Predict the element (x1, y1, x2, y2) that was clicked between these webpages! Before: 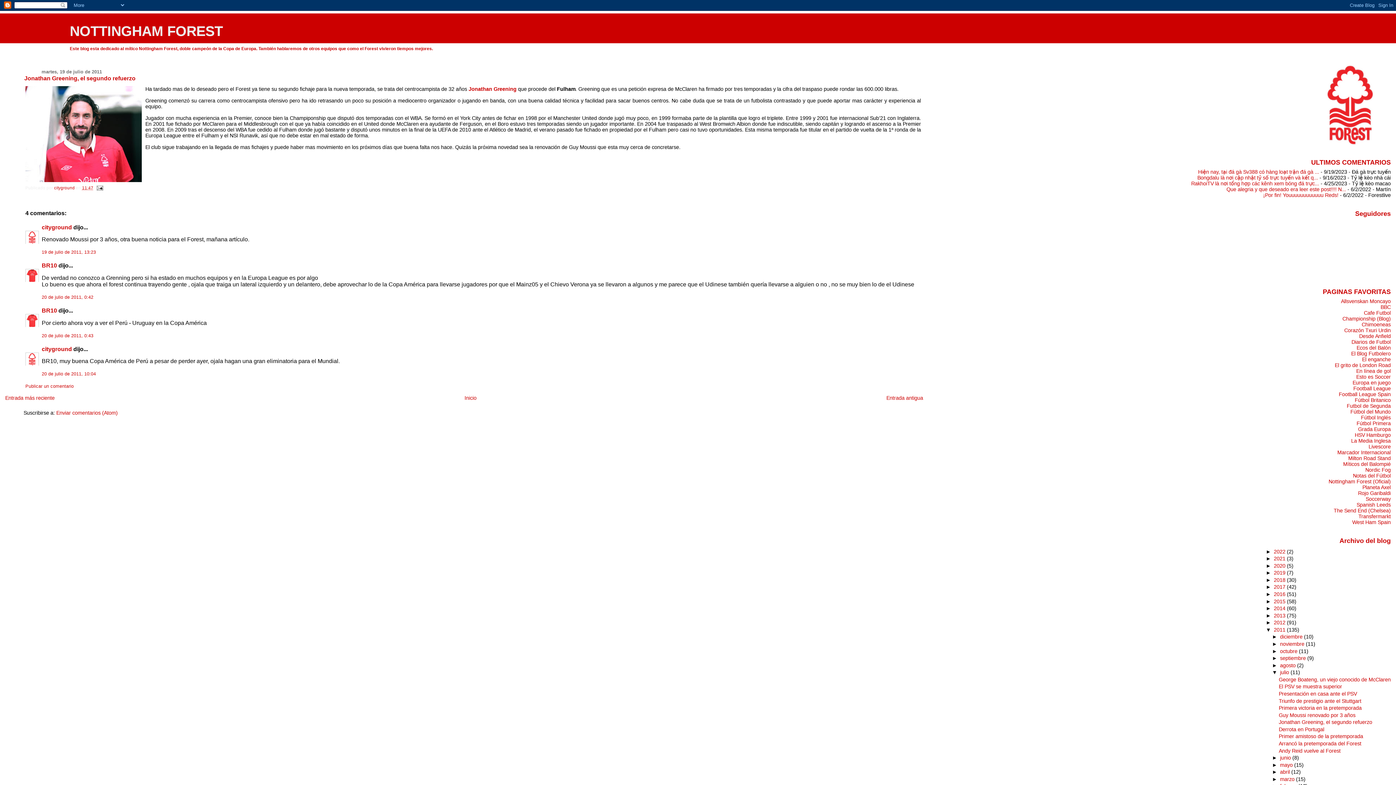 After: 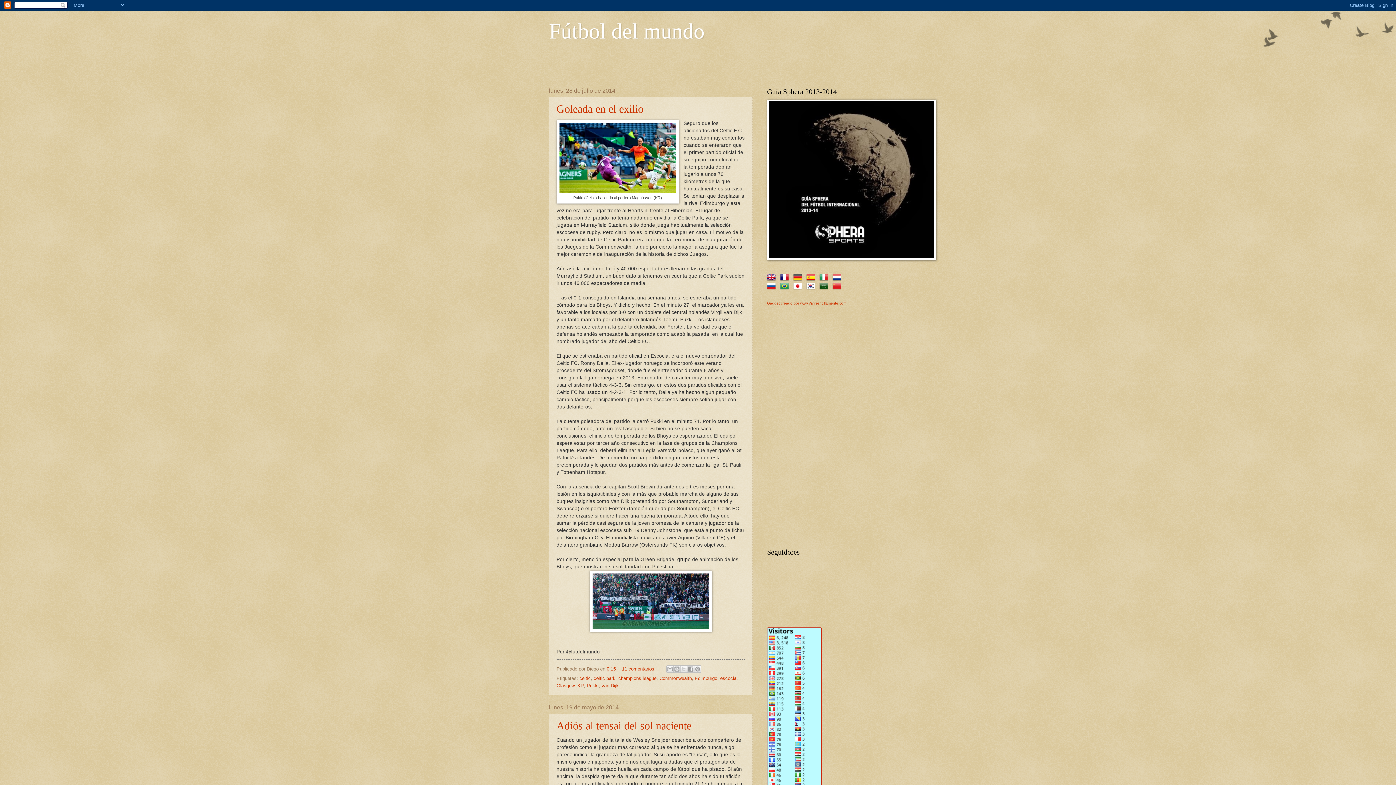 Action: label: Fútbol del Mundo bbox: (1350, 409, 1391, 414)